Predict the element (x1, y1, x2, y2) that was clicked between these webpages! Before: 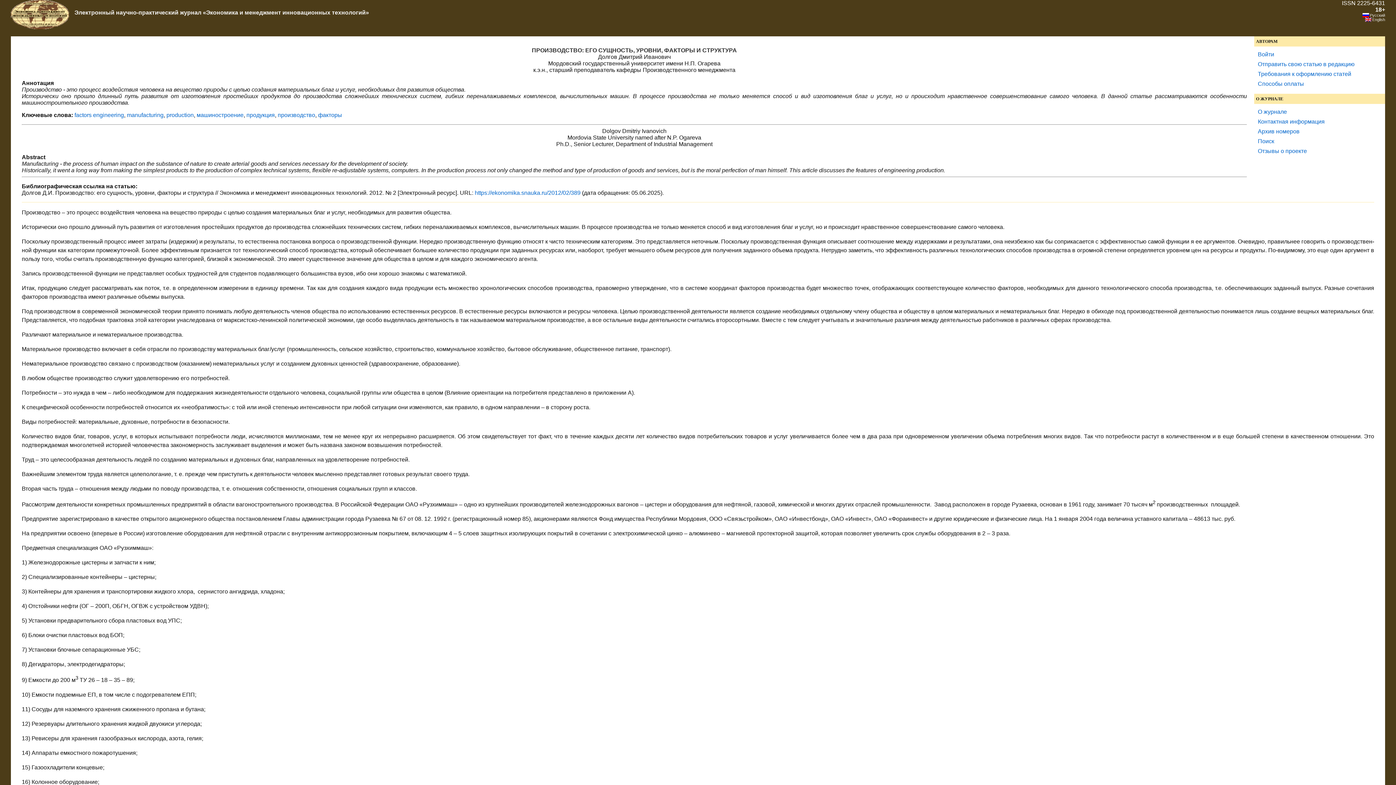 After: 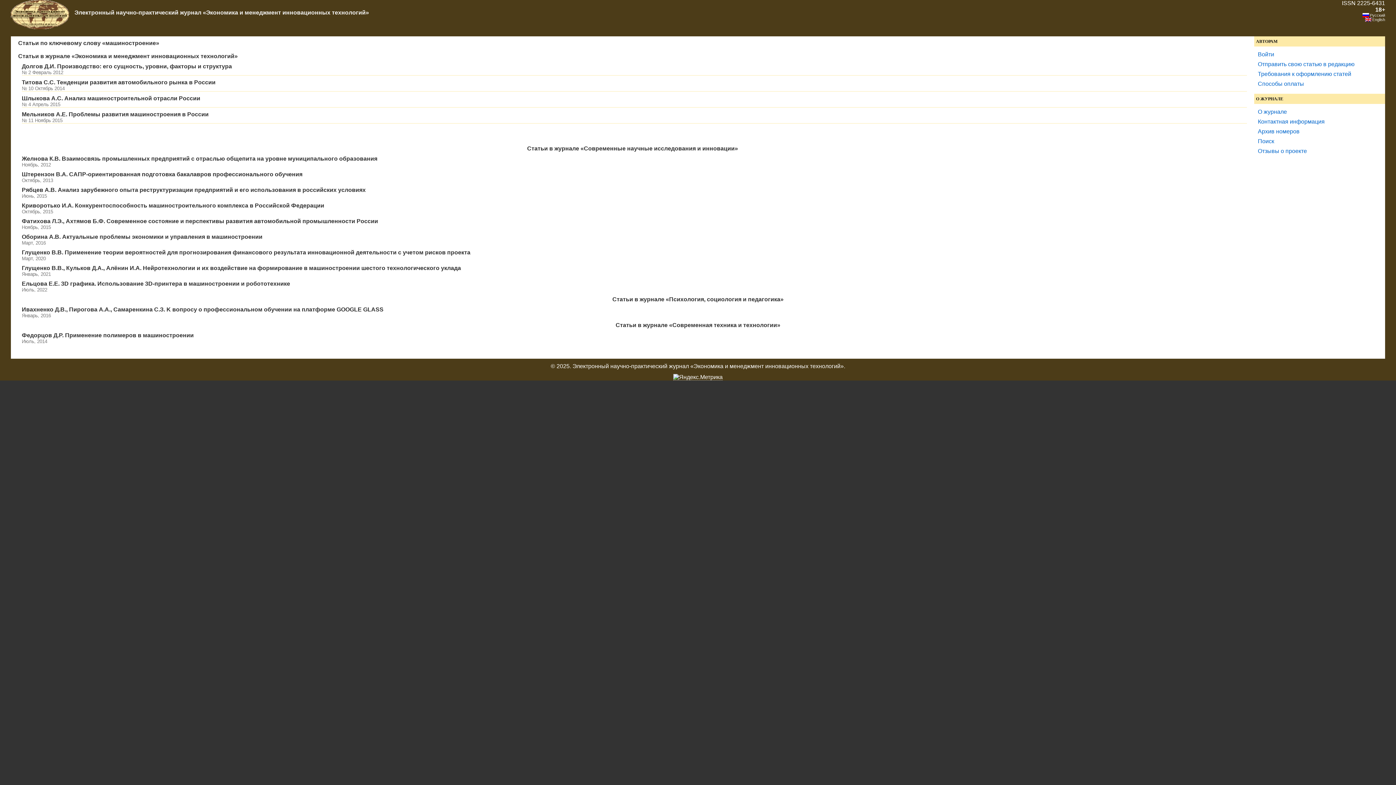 Action: bbox: (196, 112, 243, 118) label: машиностроение